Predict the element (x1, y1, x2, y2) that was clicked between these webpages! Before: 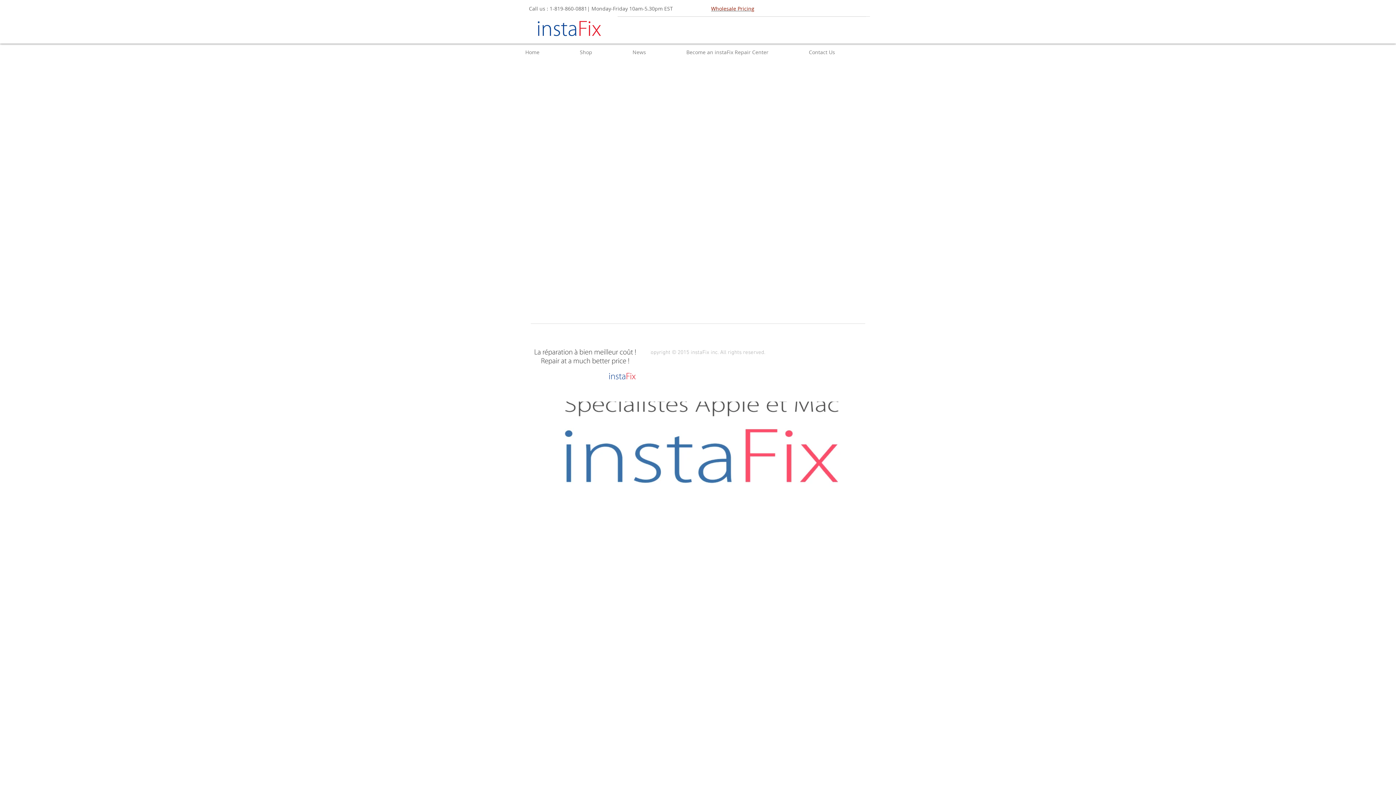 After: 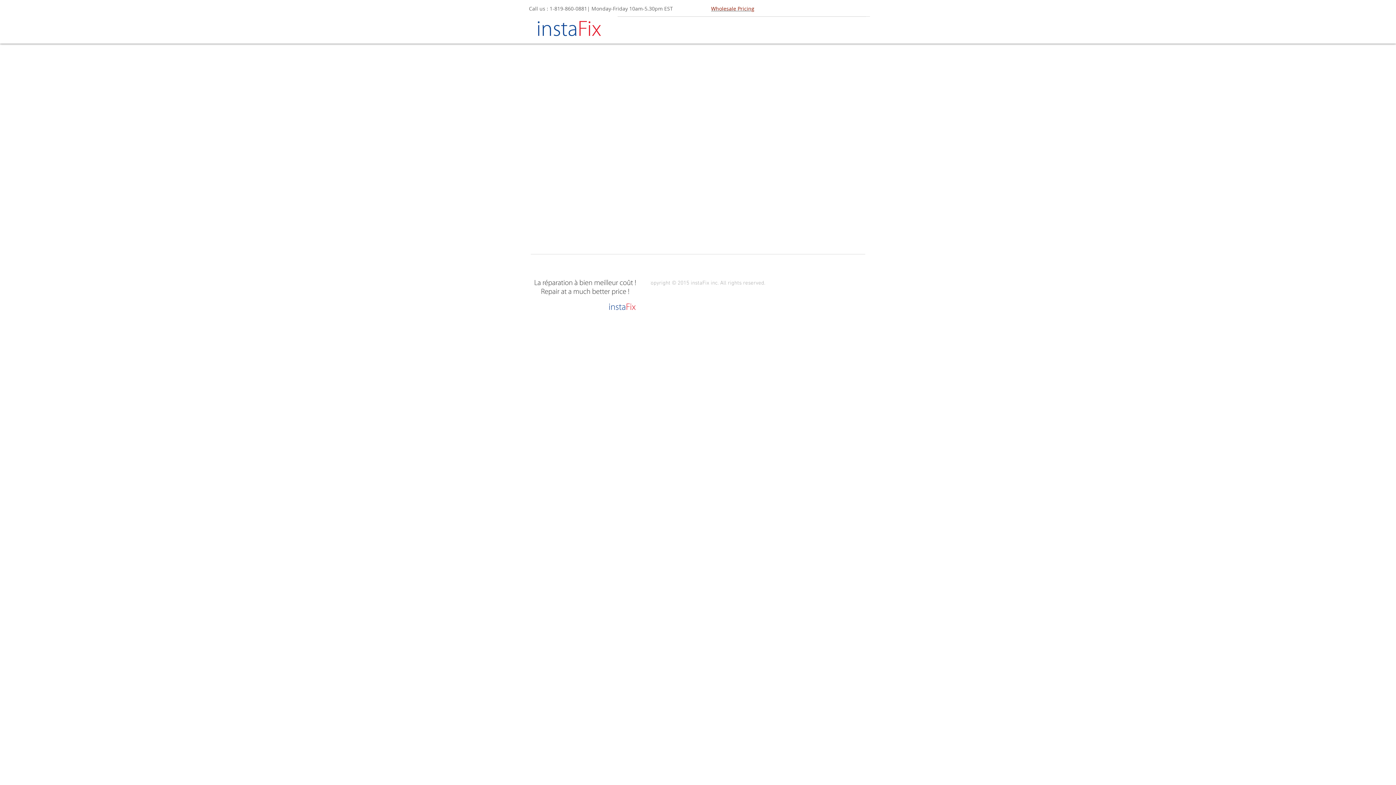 Action: label: News bbox: (627, 43, 681, 60)